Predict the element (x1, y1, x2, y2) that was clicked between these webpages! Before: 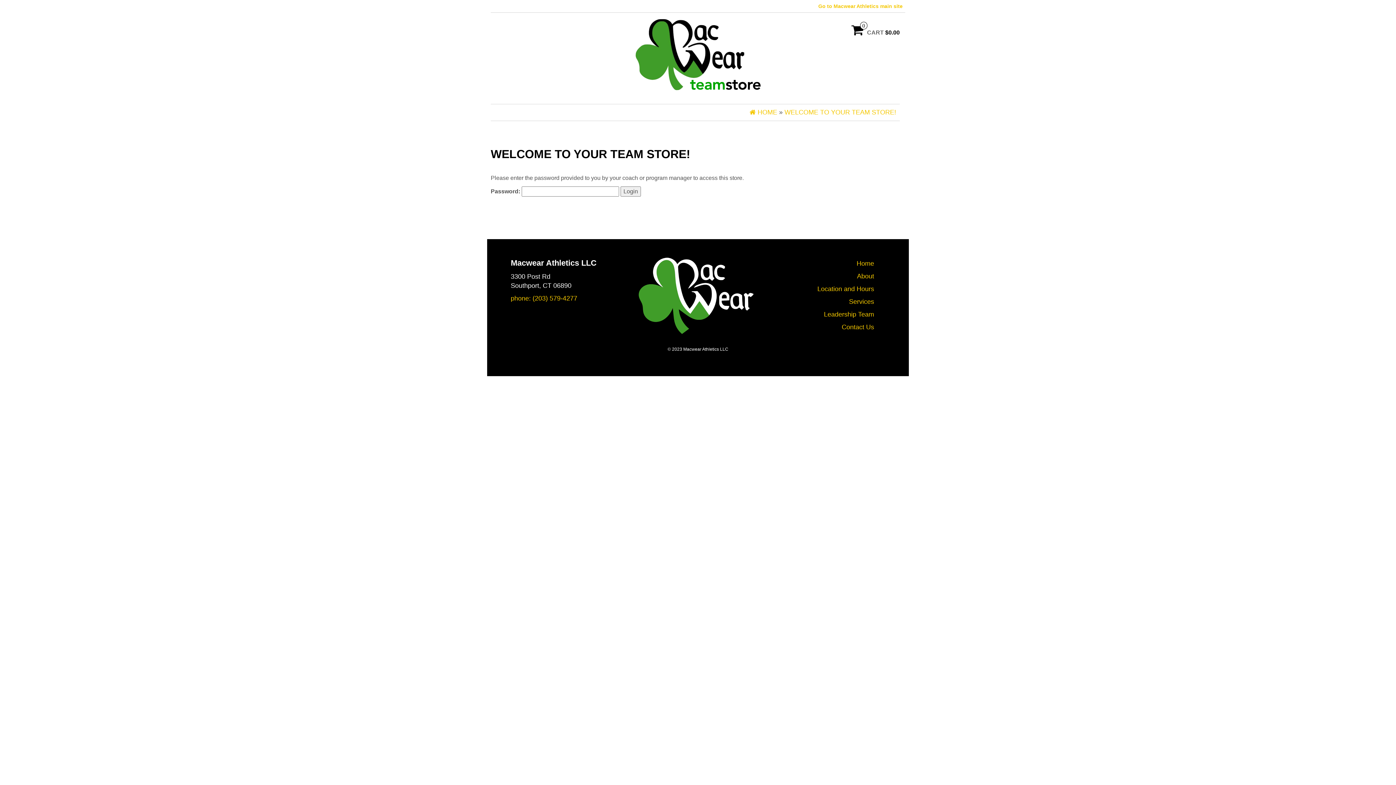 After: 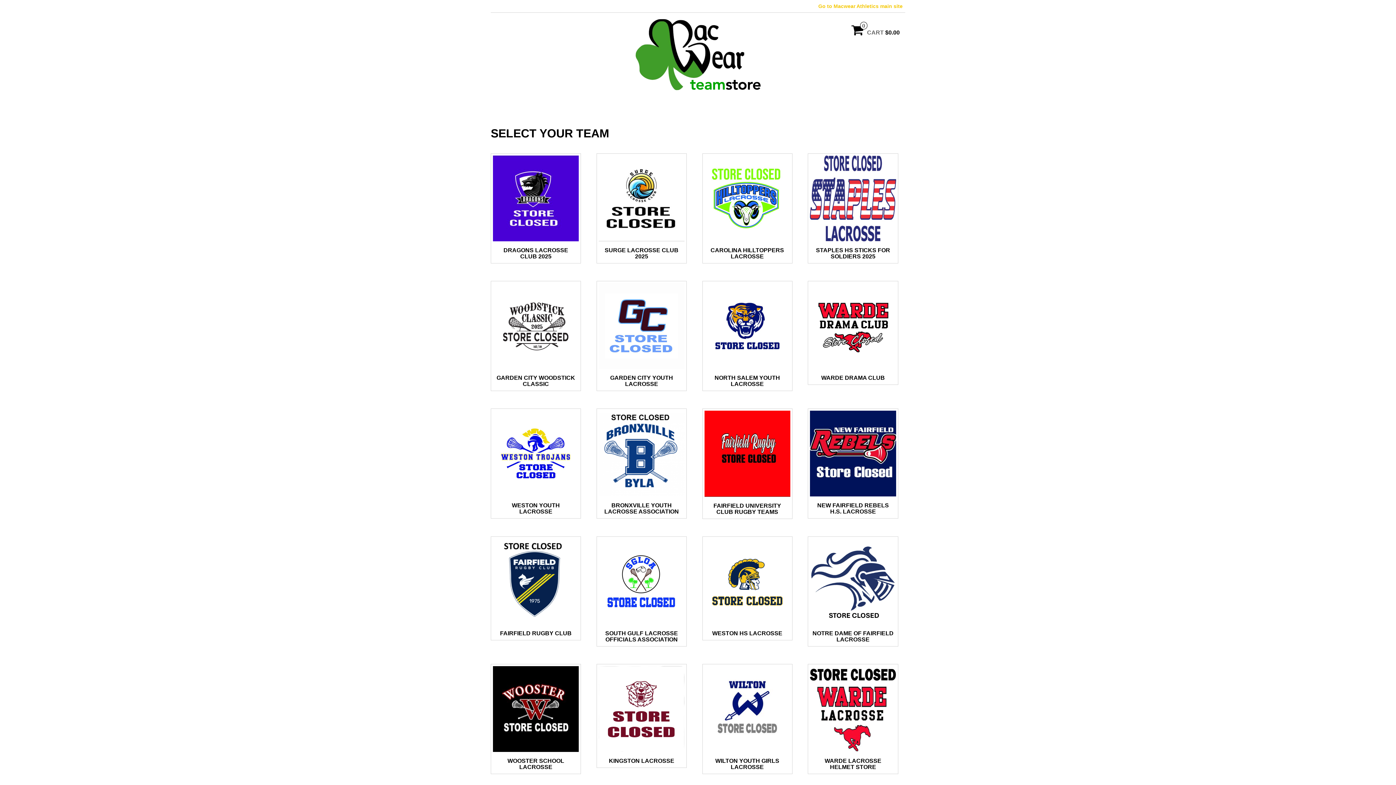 Action: bbox: (634, 51, 761, 57)